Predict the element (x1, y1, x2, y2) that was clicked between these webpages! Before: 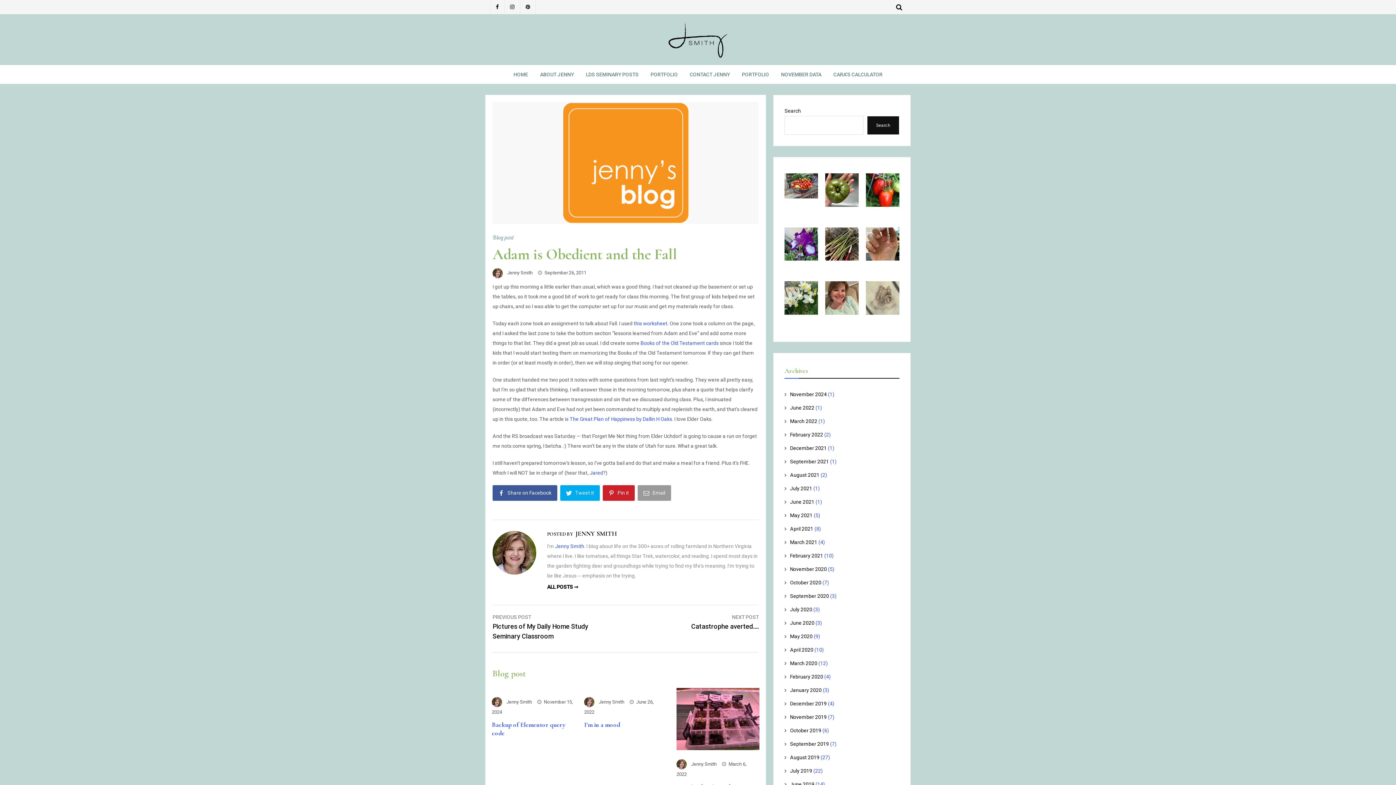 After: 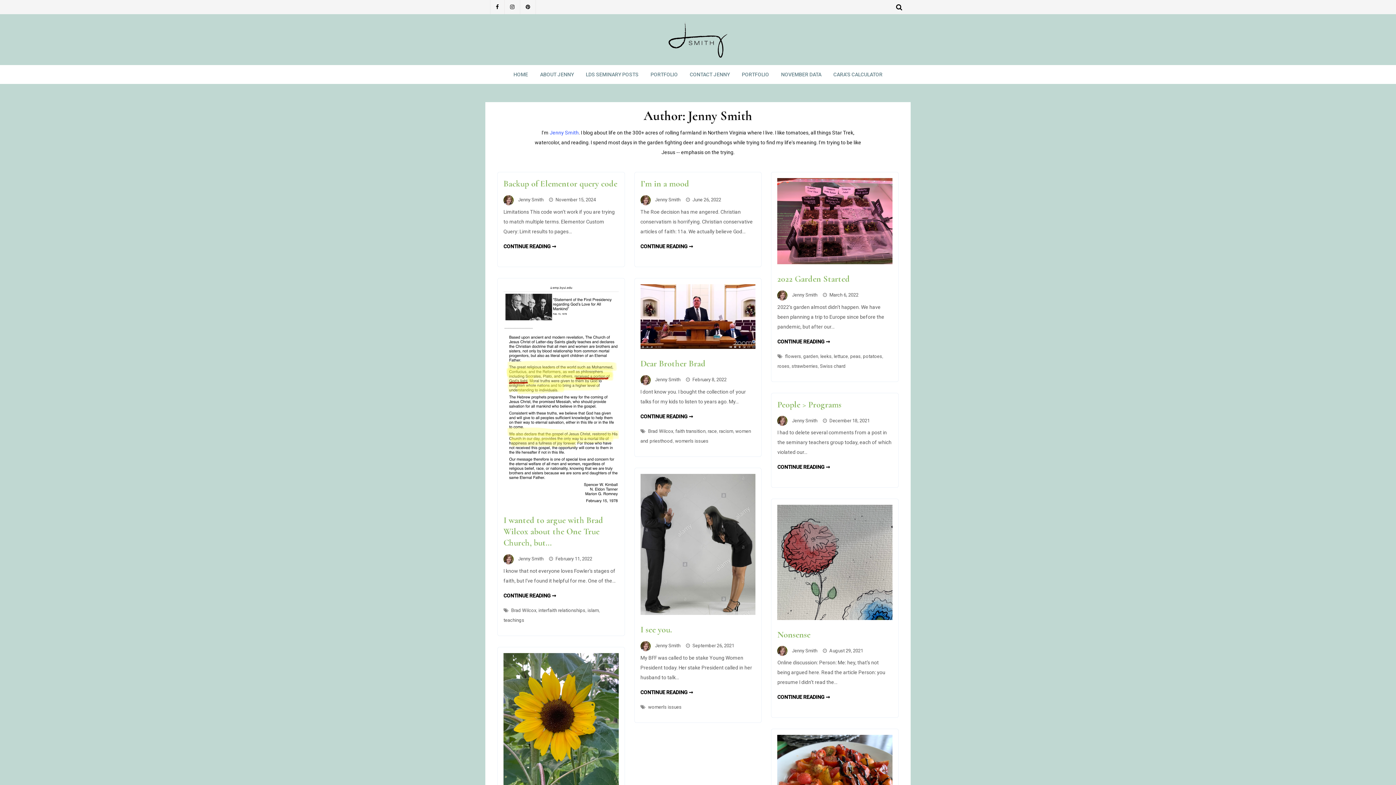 Action: bbox: (507, 270, 532, 275) label: Jenny Smith